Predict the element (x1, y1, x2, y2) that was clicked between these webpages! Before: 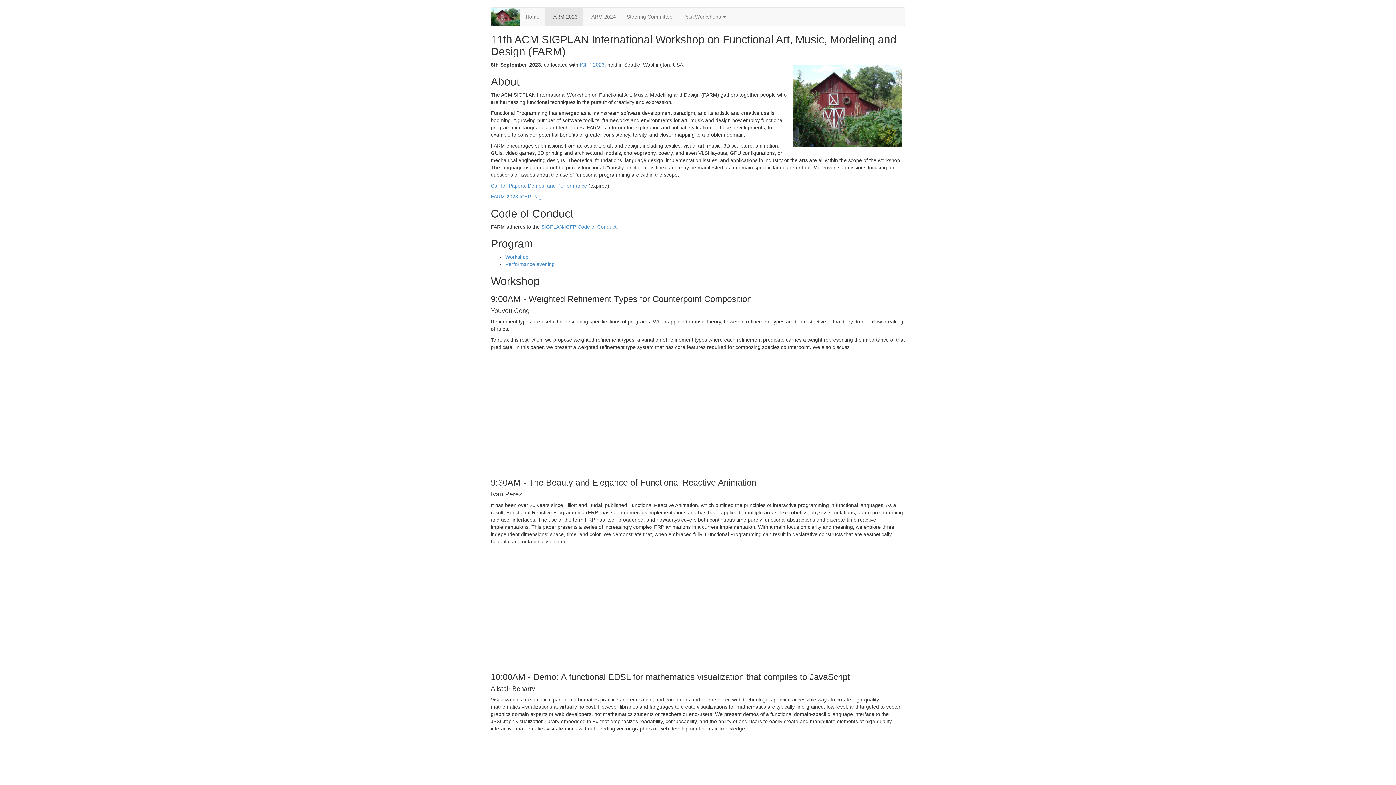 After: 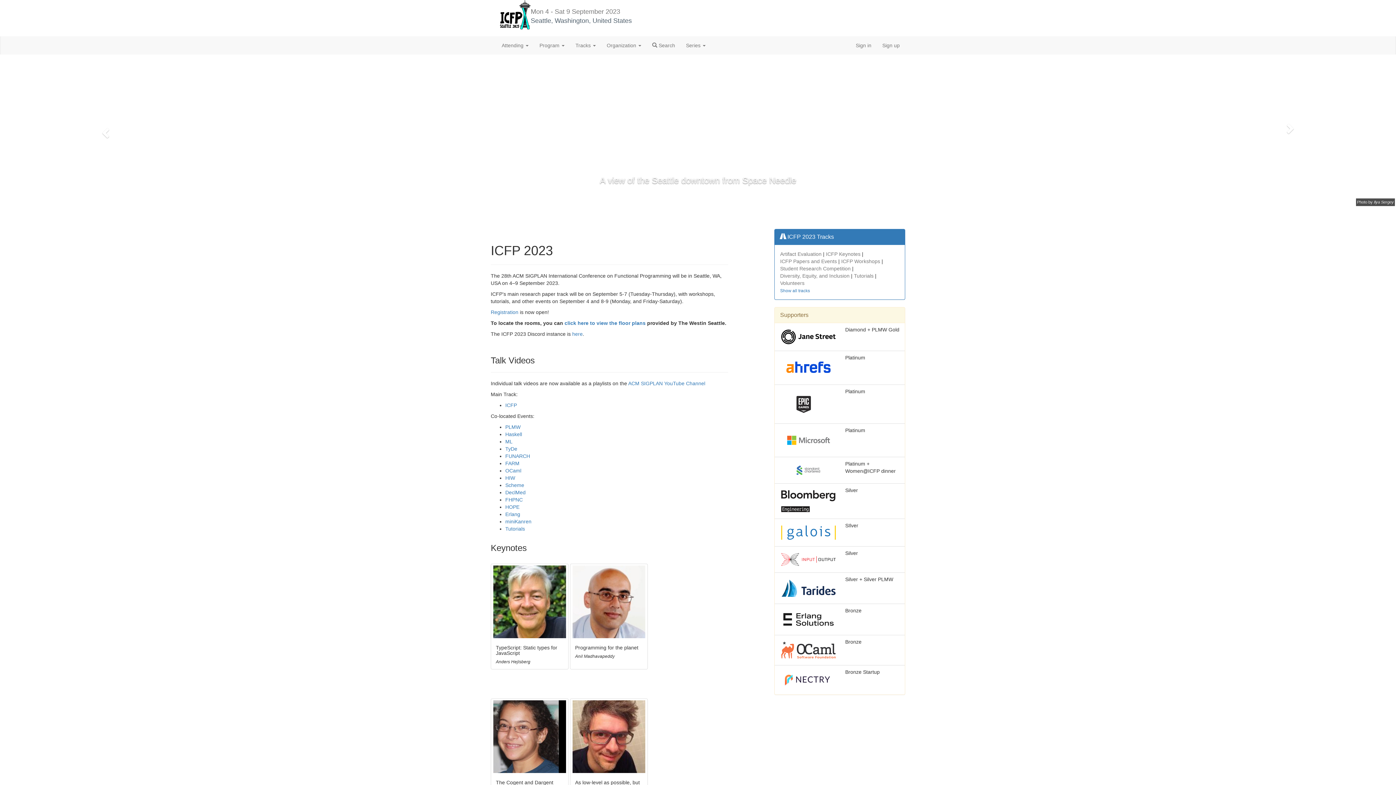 Action: label: ICFP 2023 bbox: (580, 61, 604, 67)